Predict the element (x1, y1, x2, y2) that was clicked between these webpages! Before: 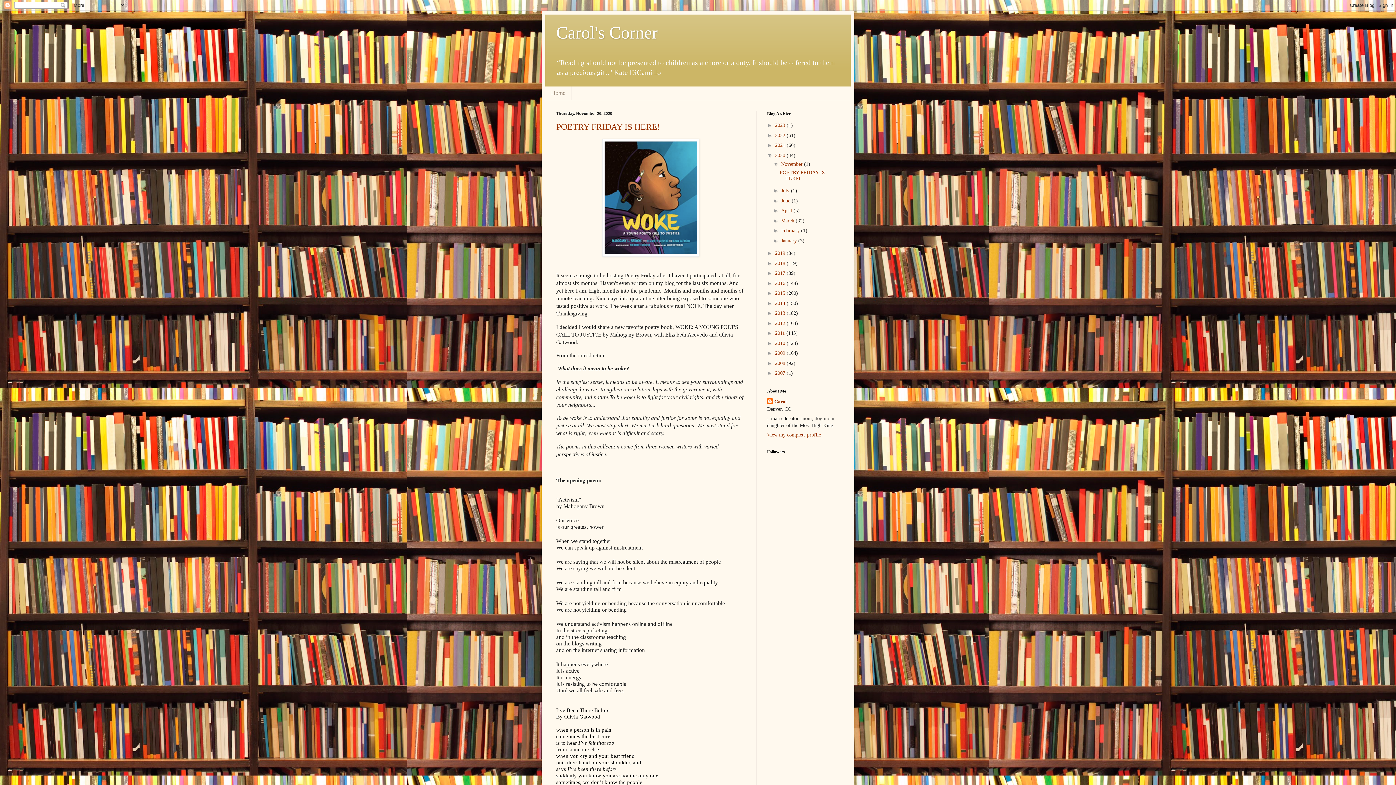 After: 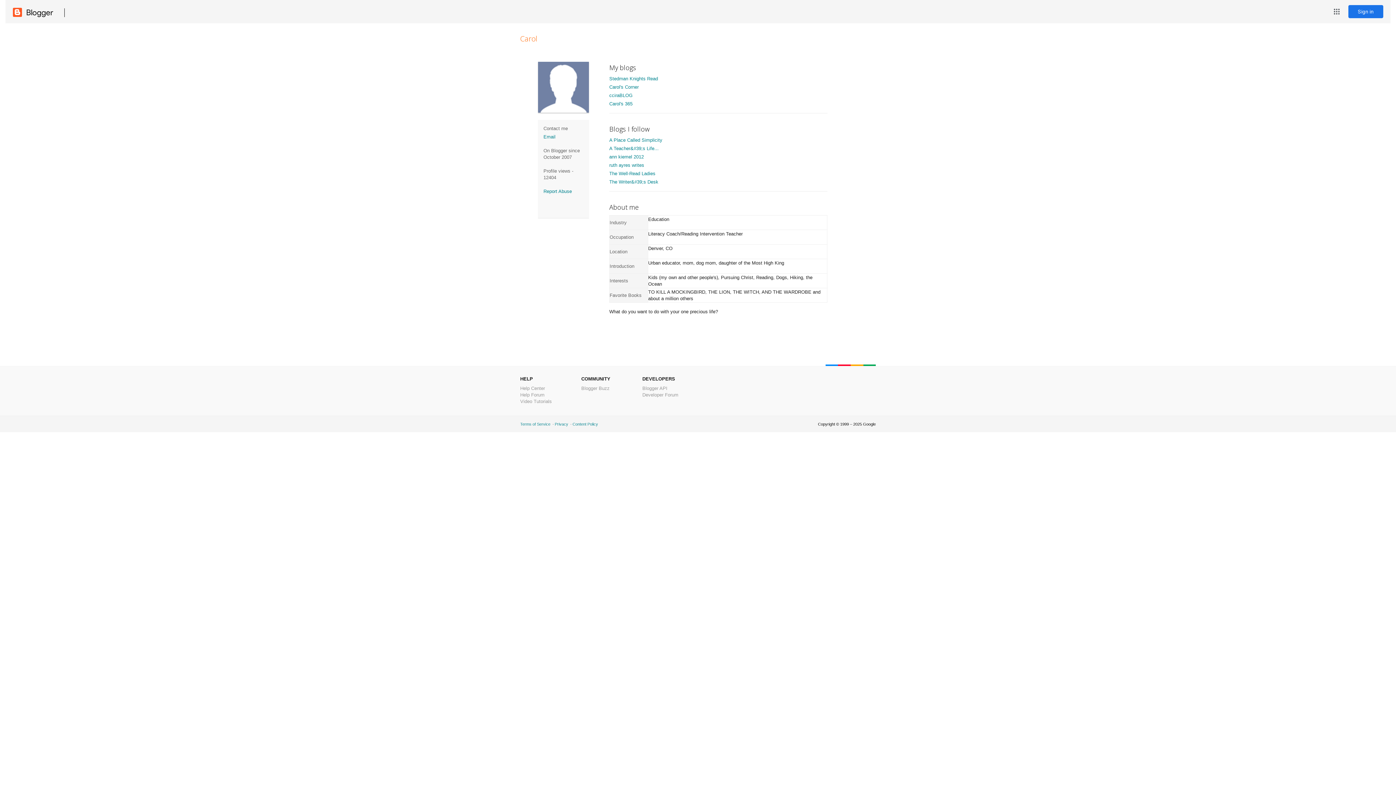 Action: bbox: (767, 398, 786, 405) label: Carol